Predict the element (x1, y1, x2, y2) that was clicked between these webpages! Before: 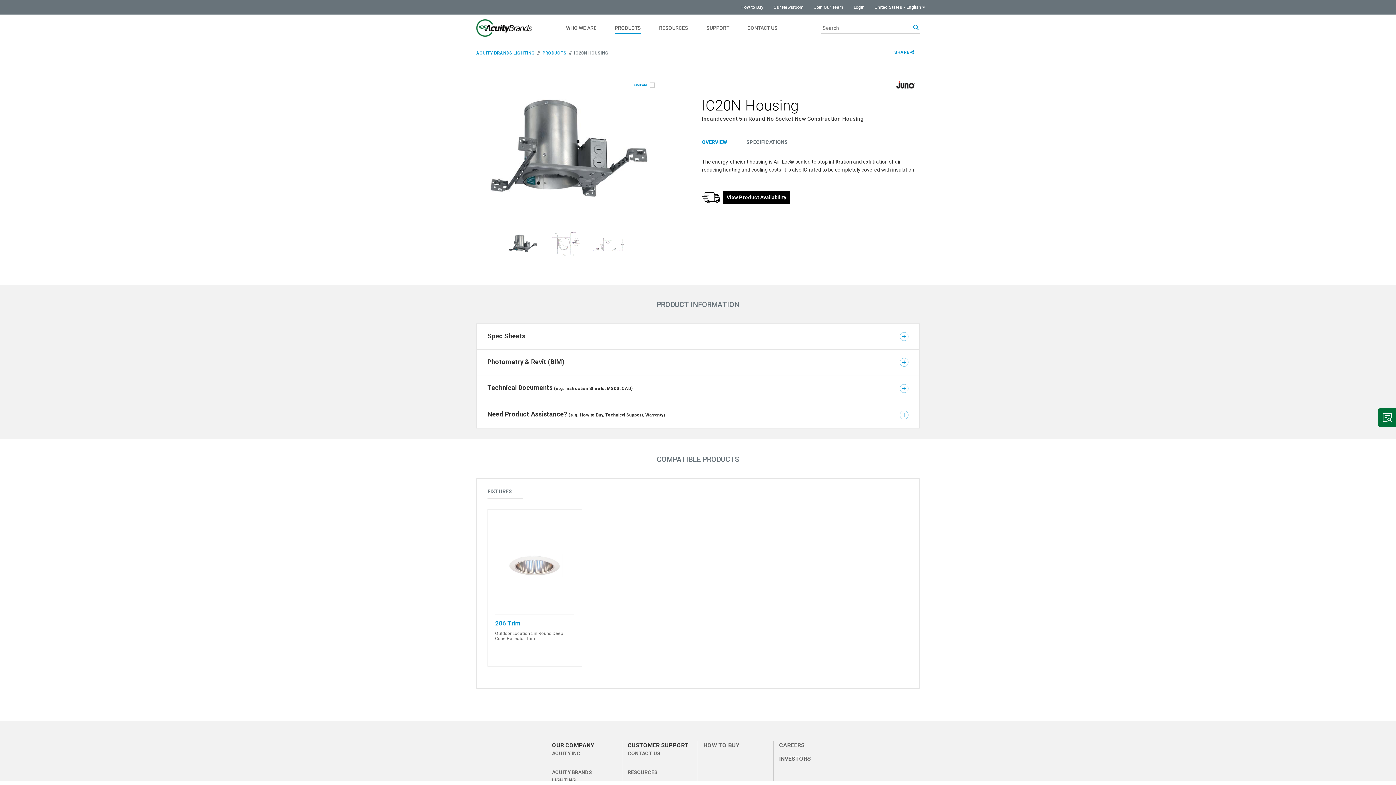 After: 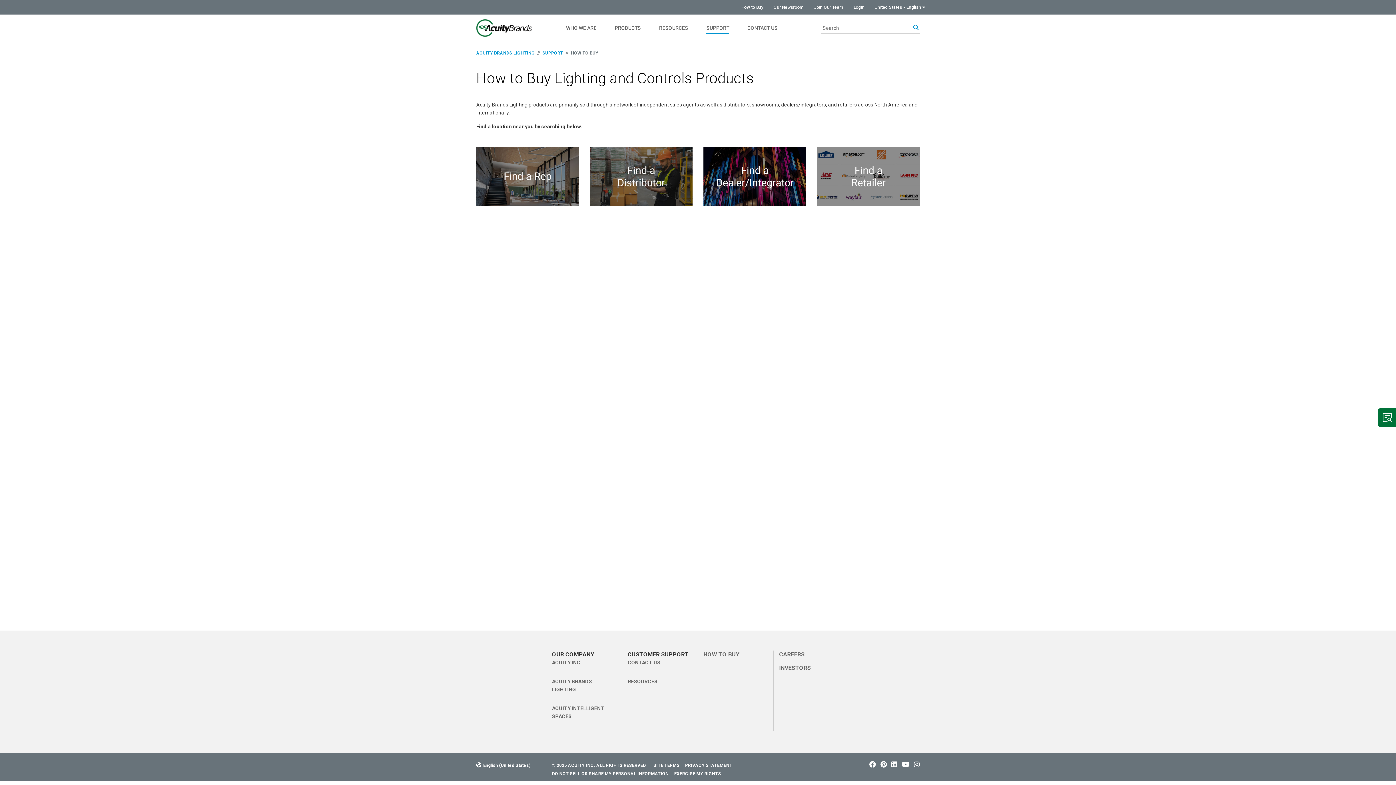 Action: bbox: (703, 741, 768, 749) label: HOW TO BUY